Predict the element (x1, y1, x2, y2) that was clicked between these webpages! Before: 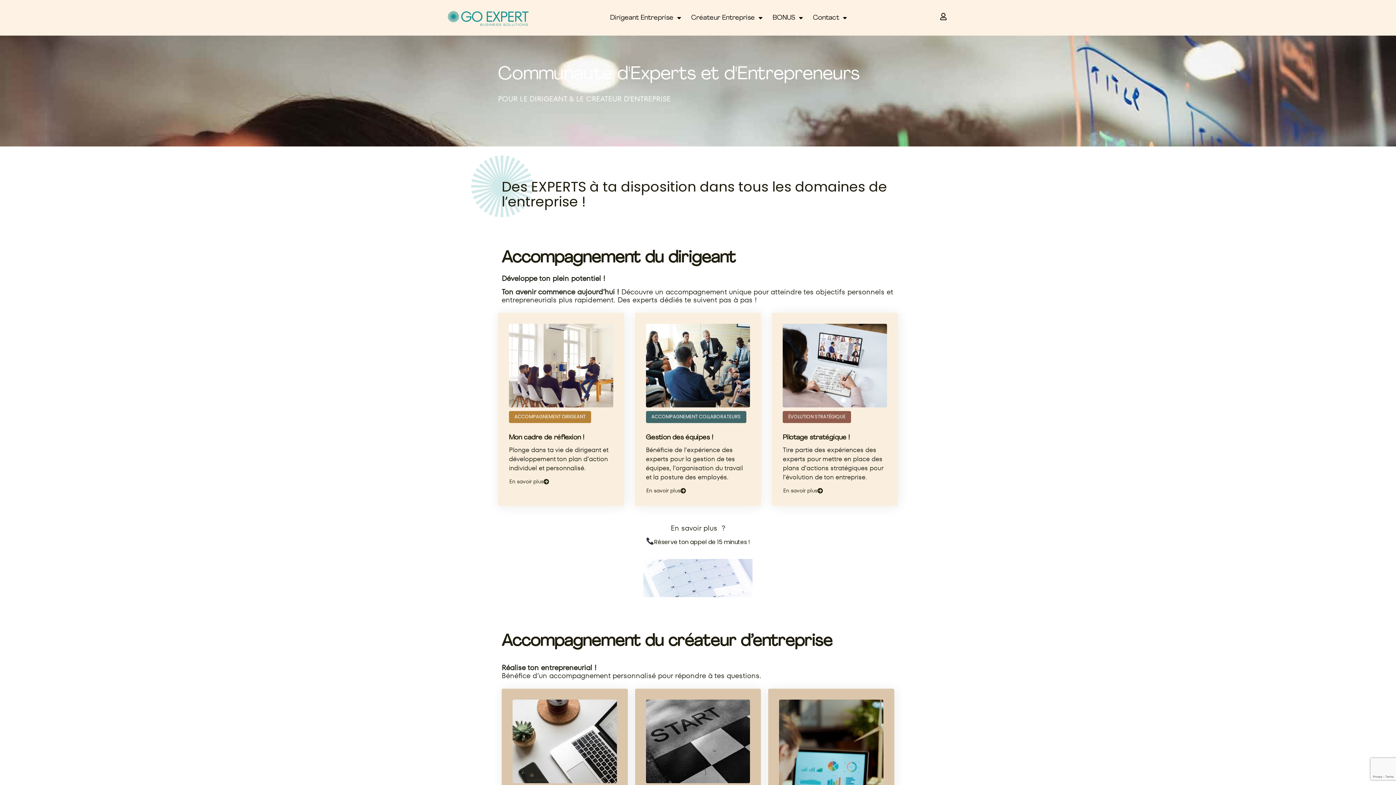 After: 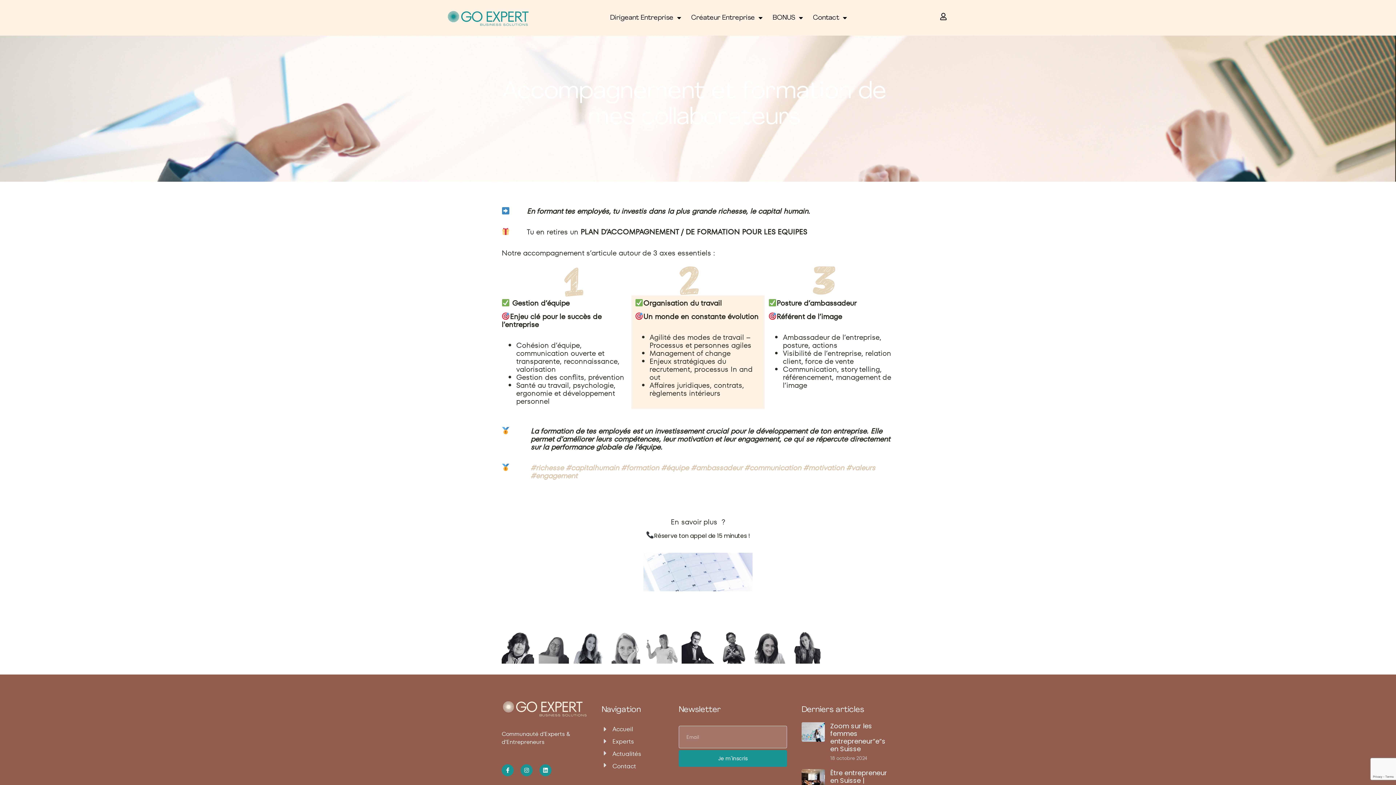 Action: bbox: (651, 413, 740, 420) label: ACCOMPAGNEMENT COLLABORATEURS